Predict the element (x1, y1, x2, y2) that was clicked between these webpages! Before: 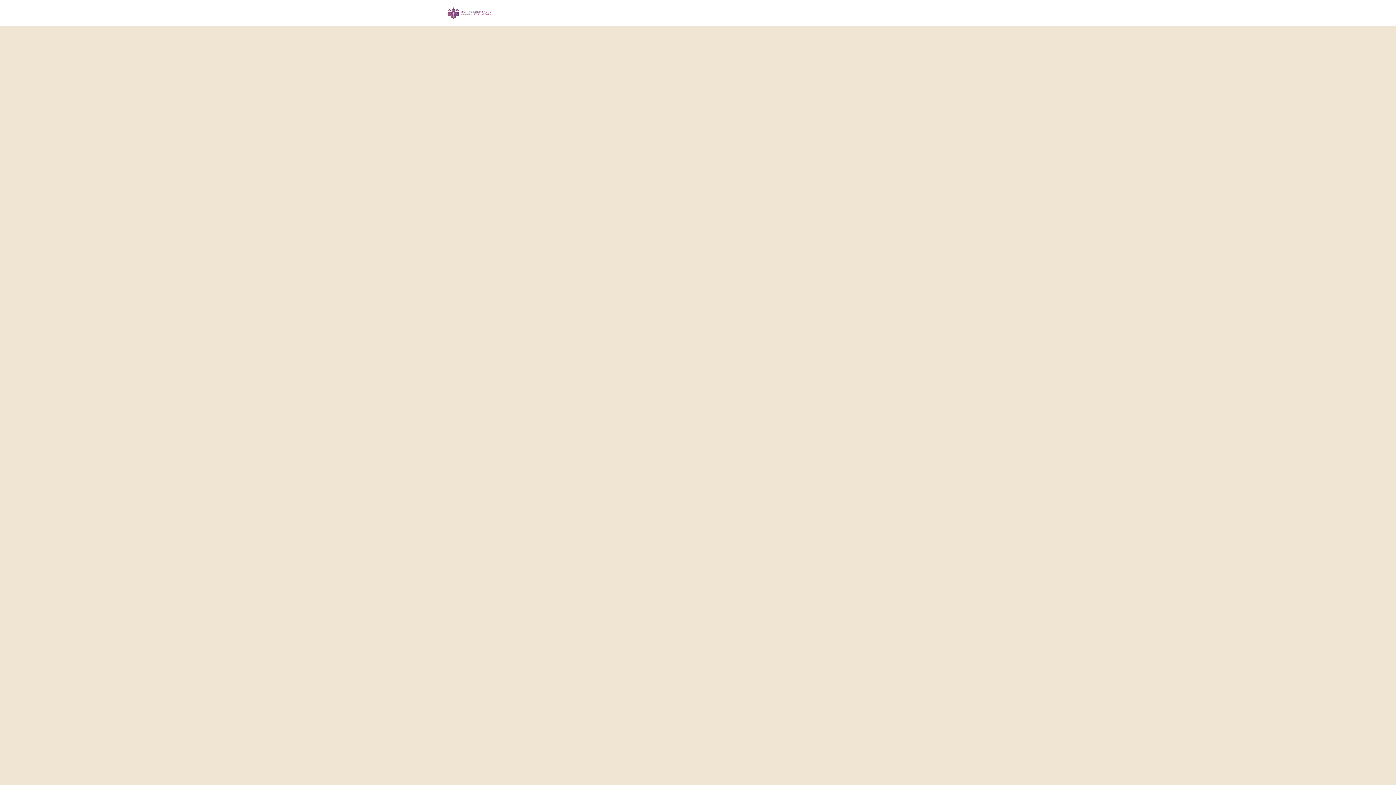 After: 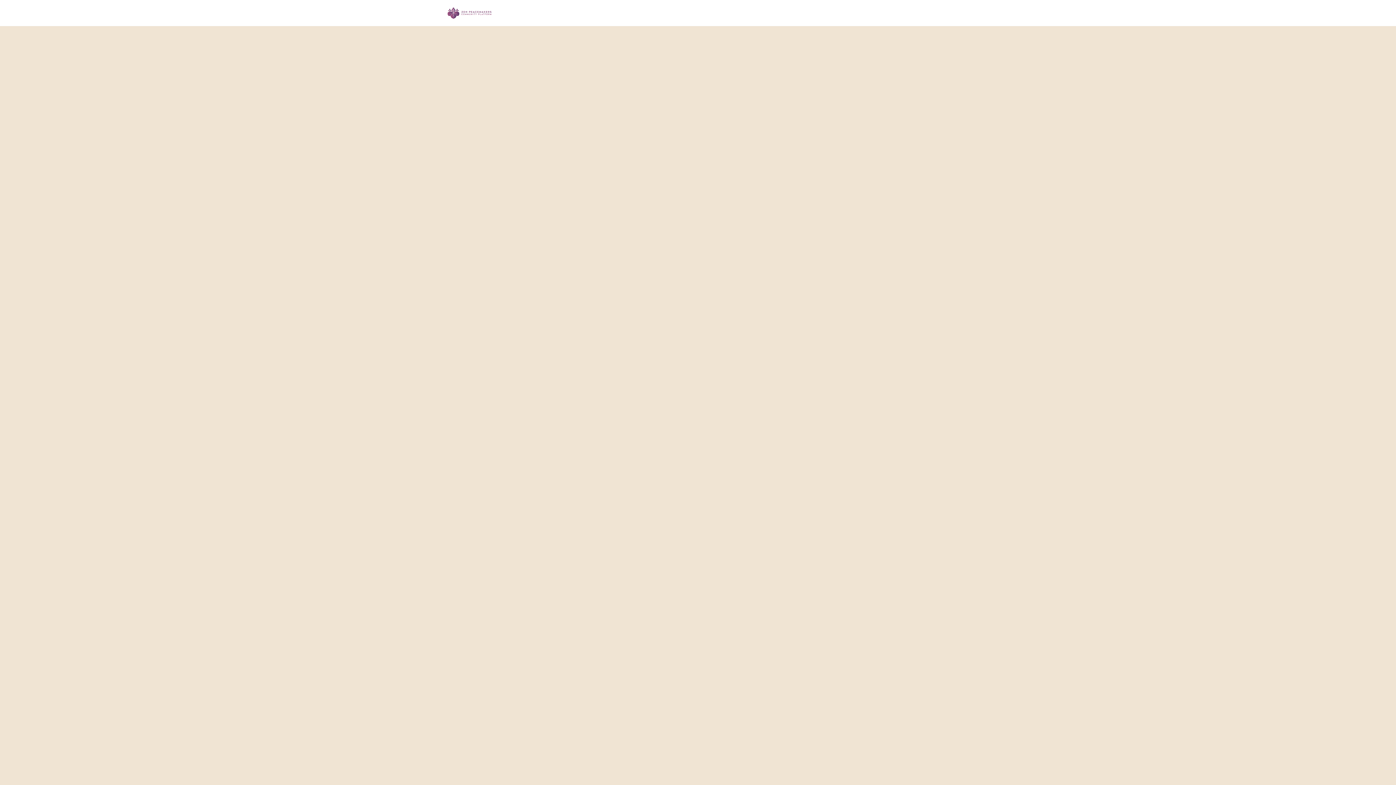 Action: label: Media Library bbox: (582, 0, 625, 26)